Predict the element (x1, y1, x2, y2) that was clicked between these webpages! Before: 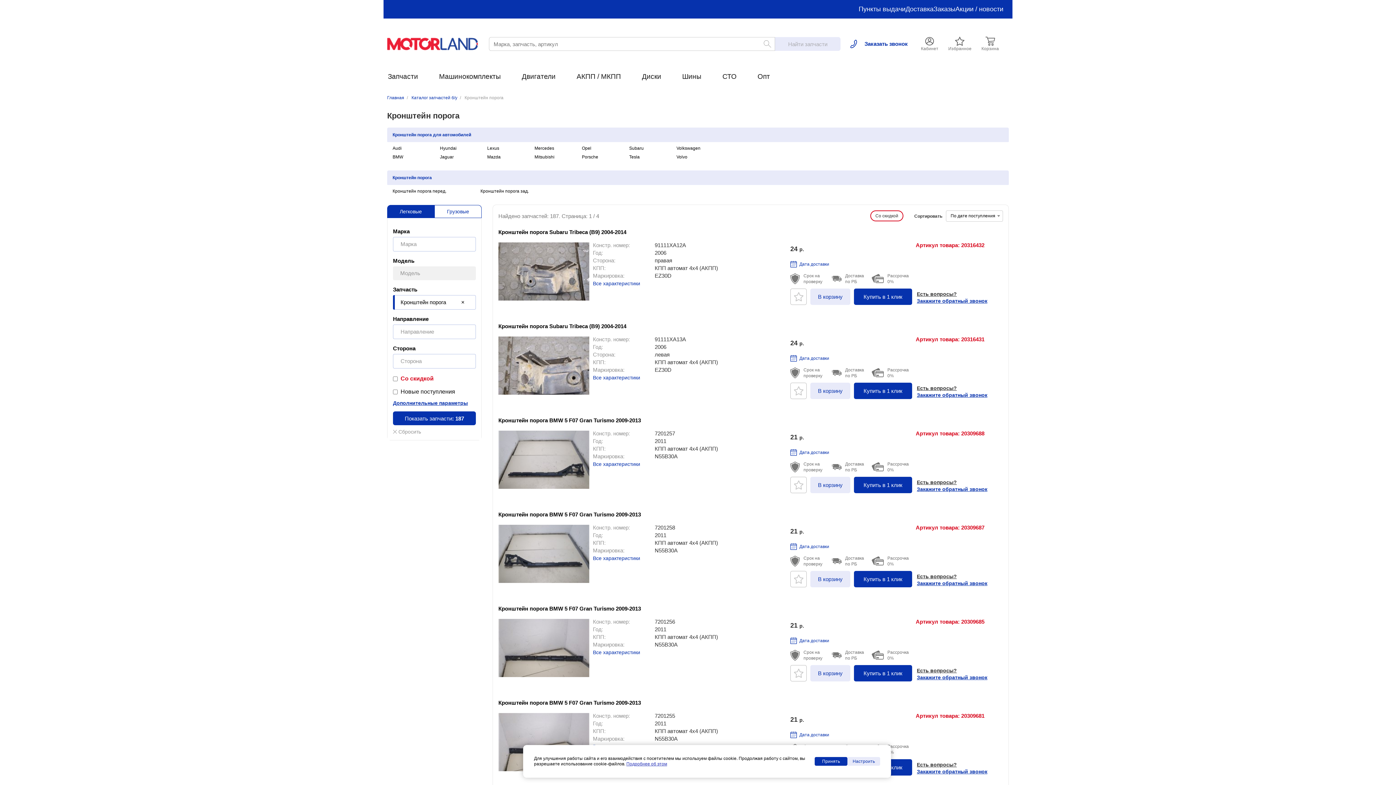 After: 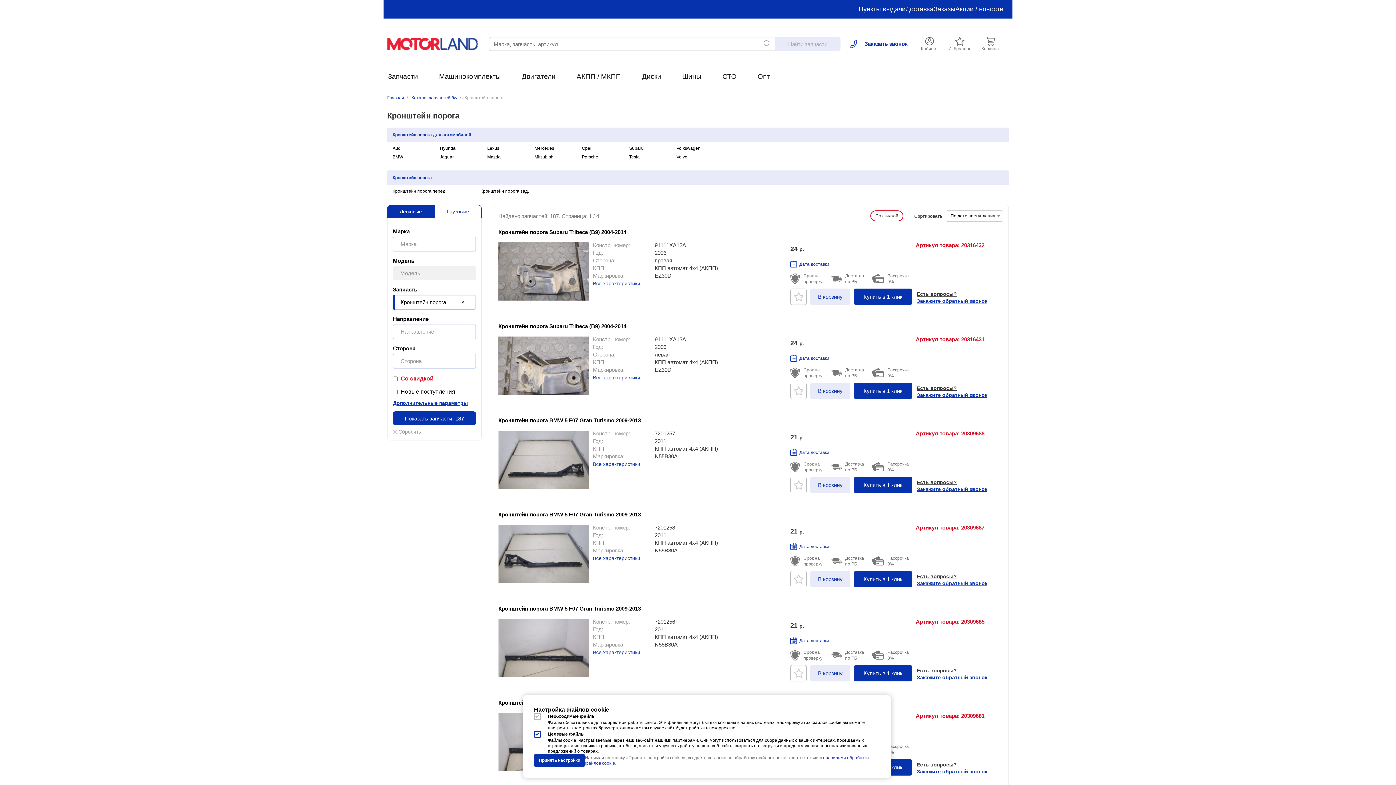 Action: label: Настроить bbox: (847, 757, 880, 766)